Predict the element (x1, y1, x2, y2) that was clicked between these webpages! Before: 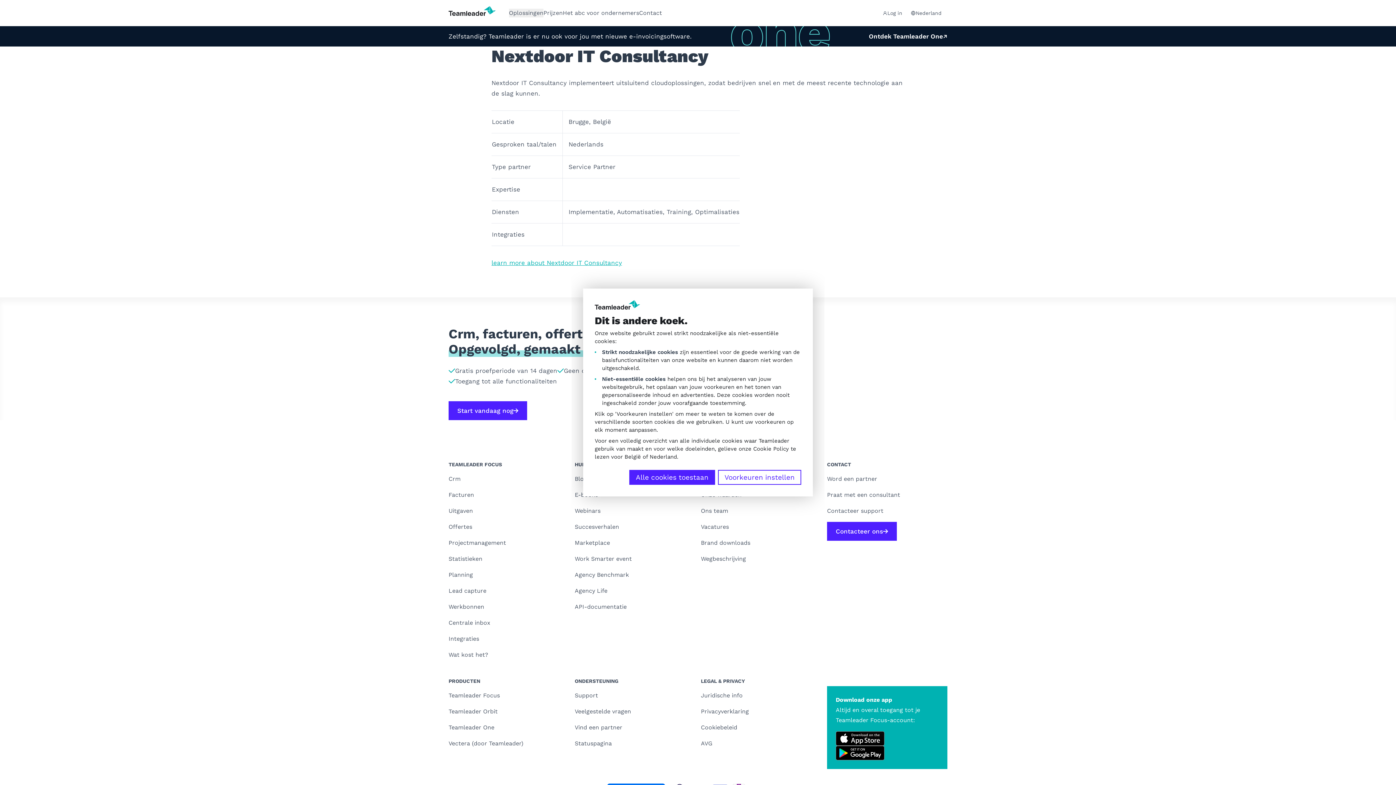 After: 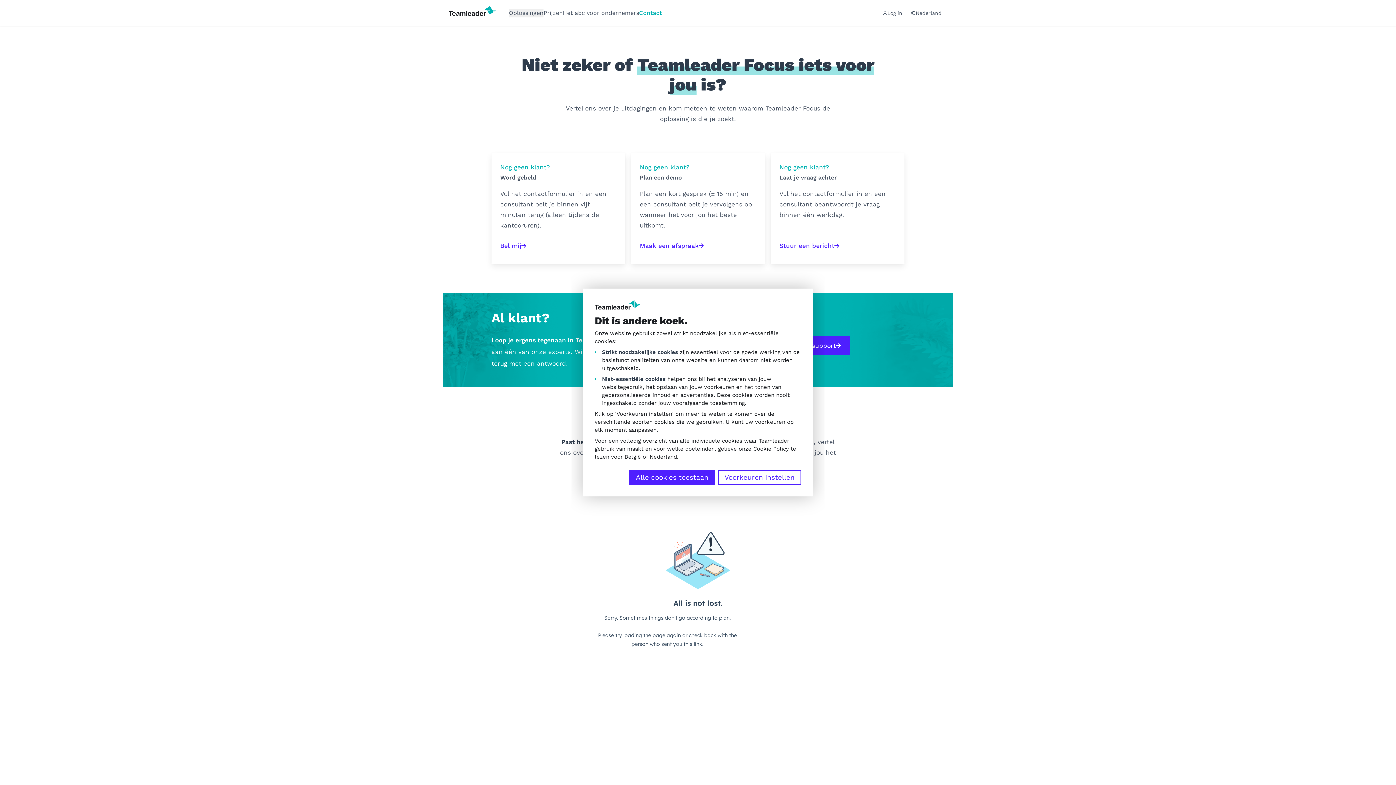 Action: bbox: (827, 490, 947, 500) label: Praat met een consultant